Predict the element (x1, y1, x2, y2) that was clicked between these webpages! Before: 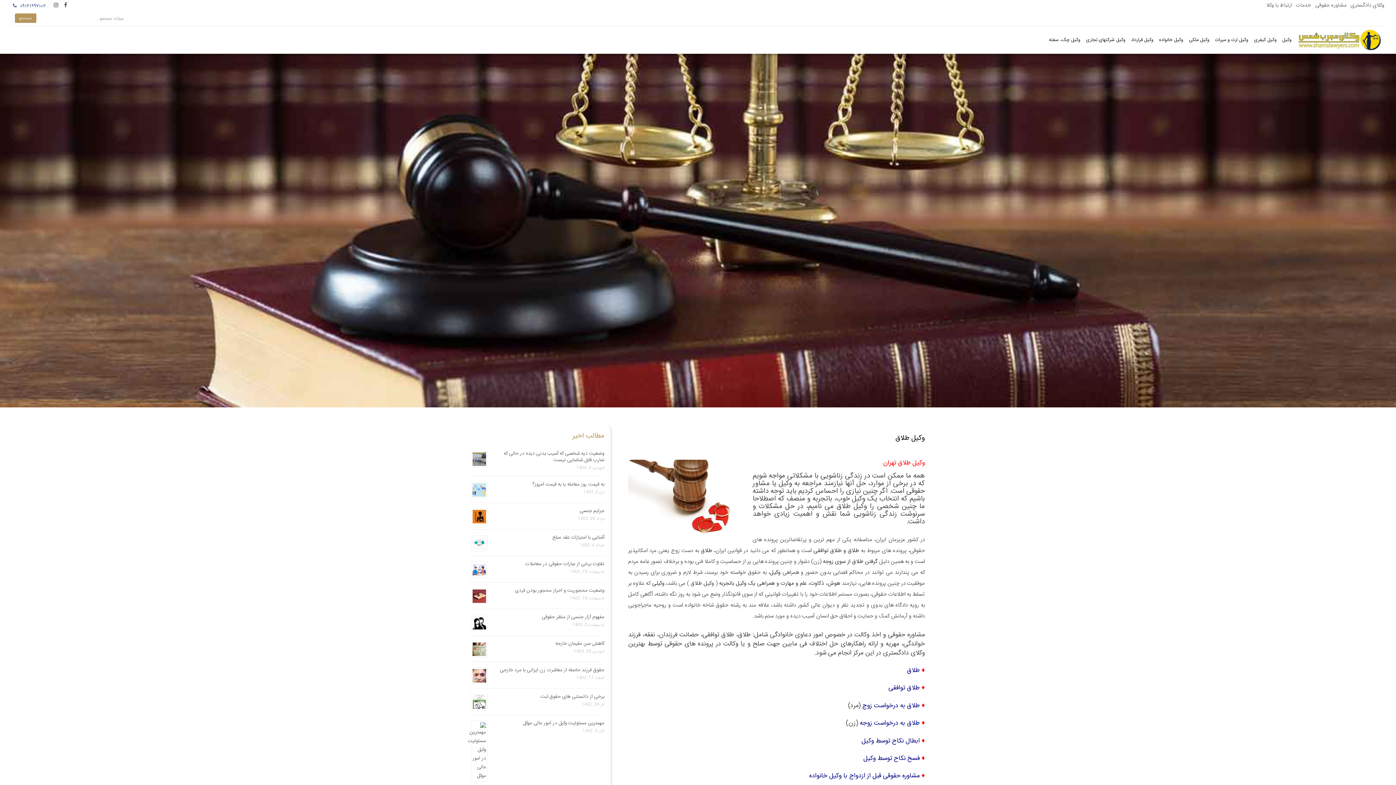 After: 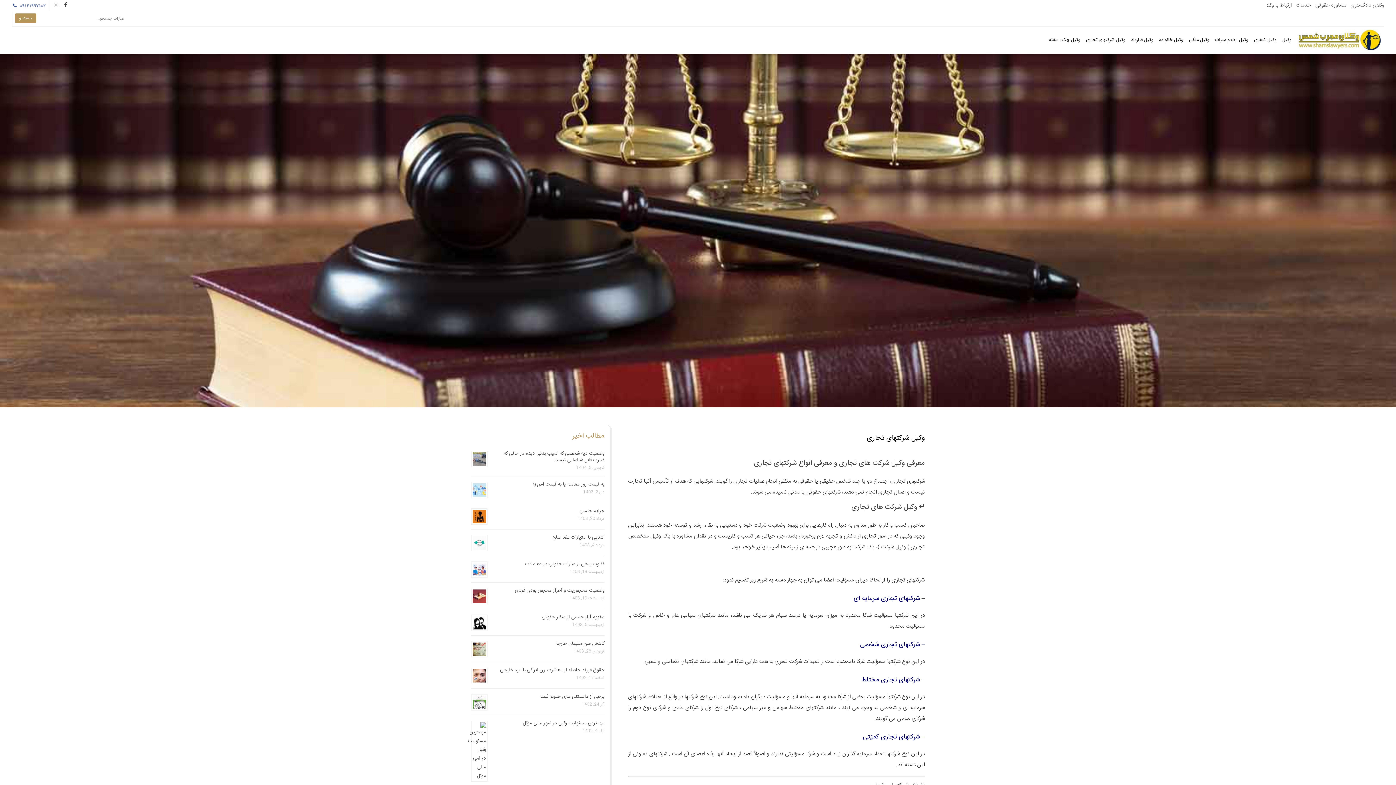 Action: bbox: (1086, 26, 1125, 53) label: وکیل شرکتهای تجاری